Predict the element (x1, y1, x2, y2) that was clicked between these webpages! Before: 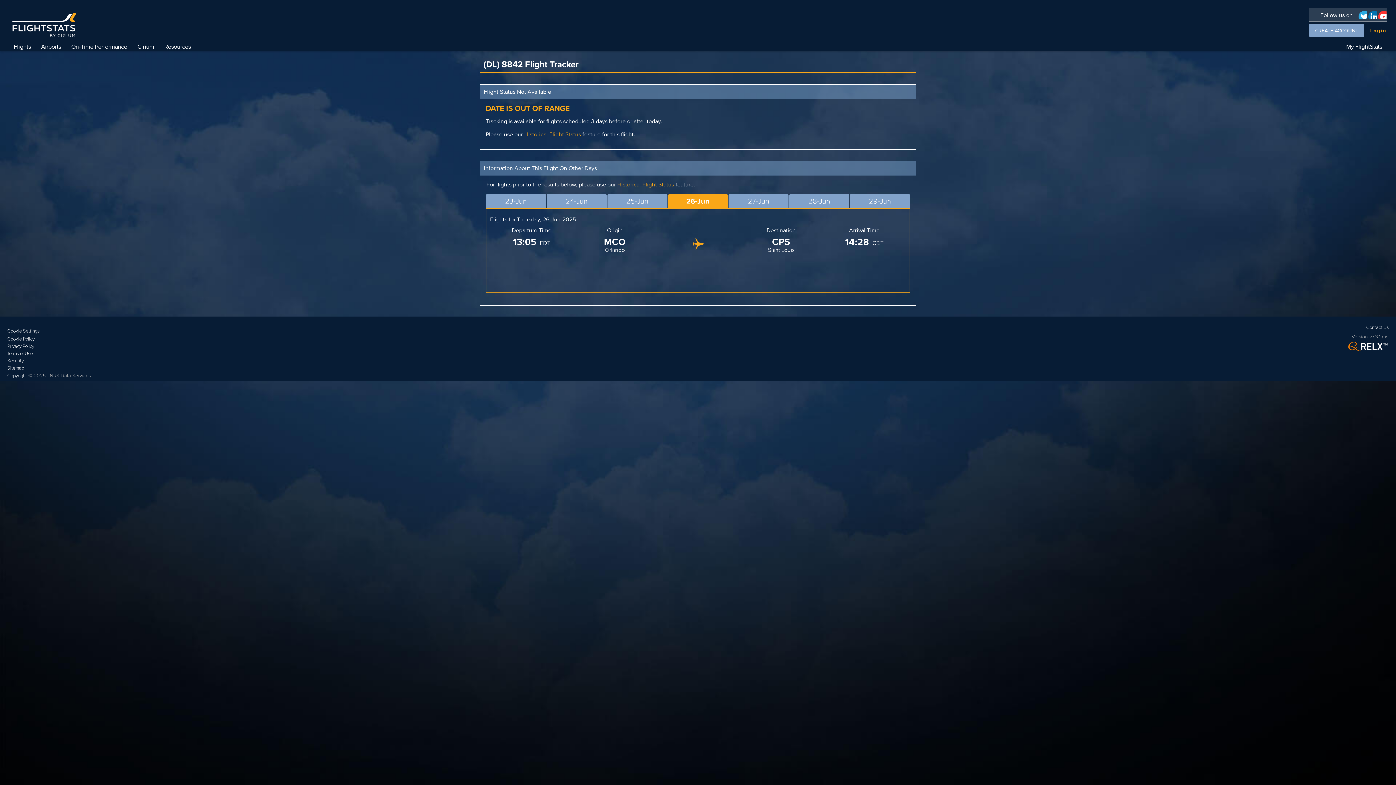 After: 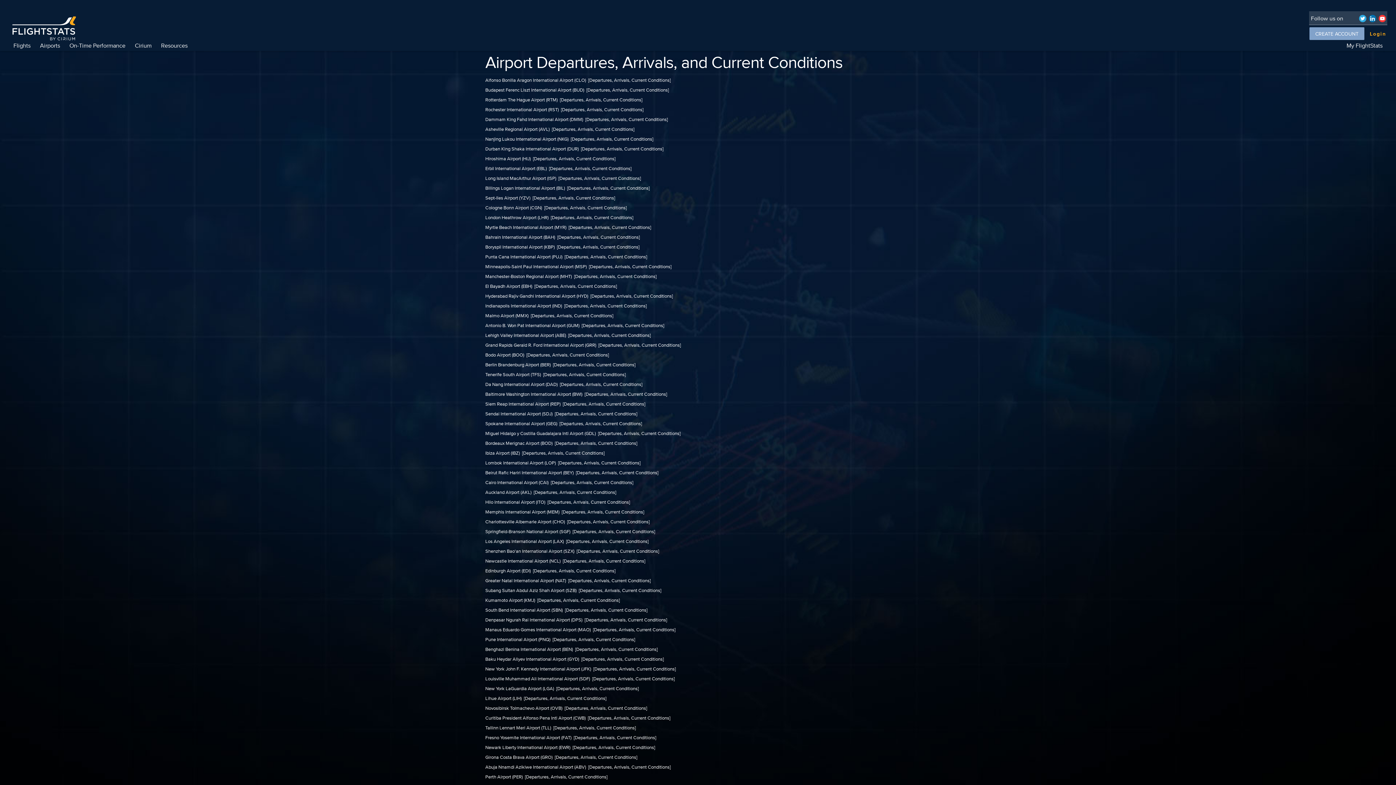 Action: bbox: (7, 364, 90, 372) label: Sitemap